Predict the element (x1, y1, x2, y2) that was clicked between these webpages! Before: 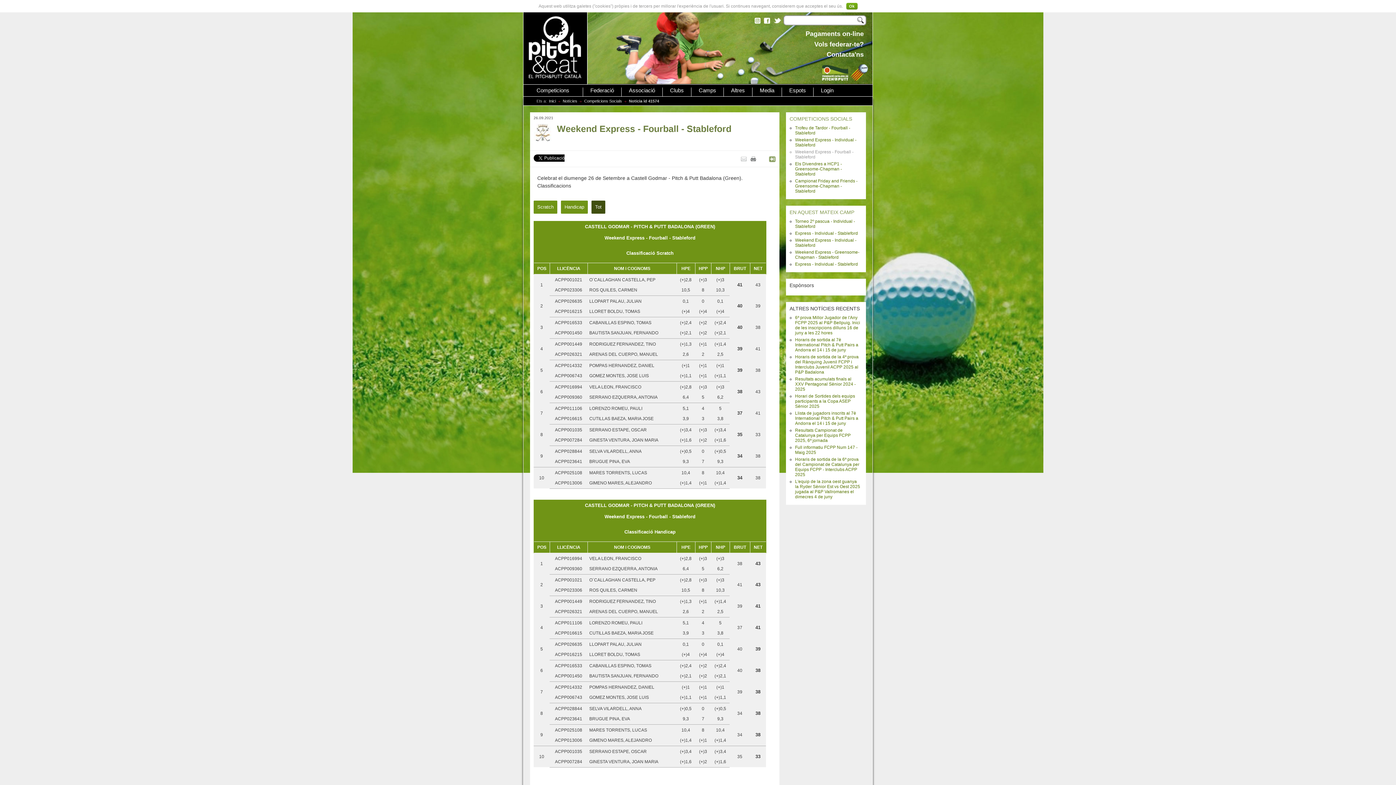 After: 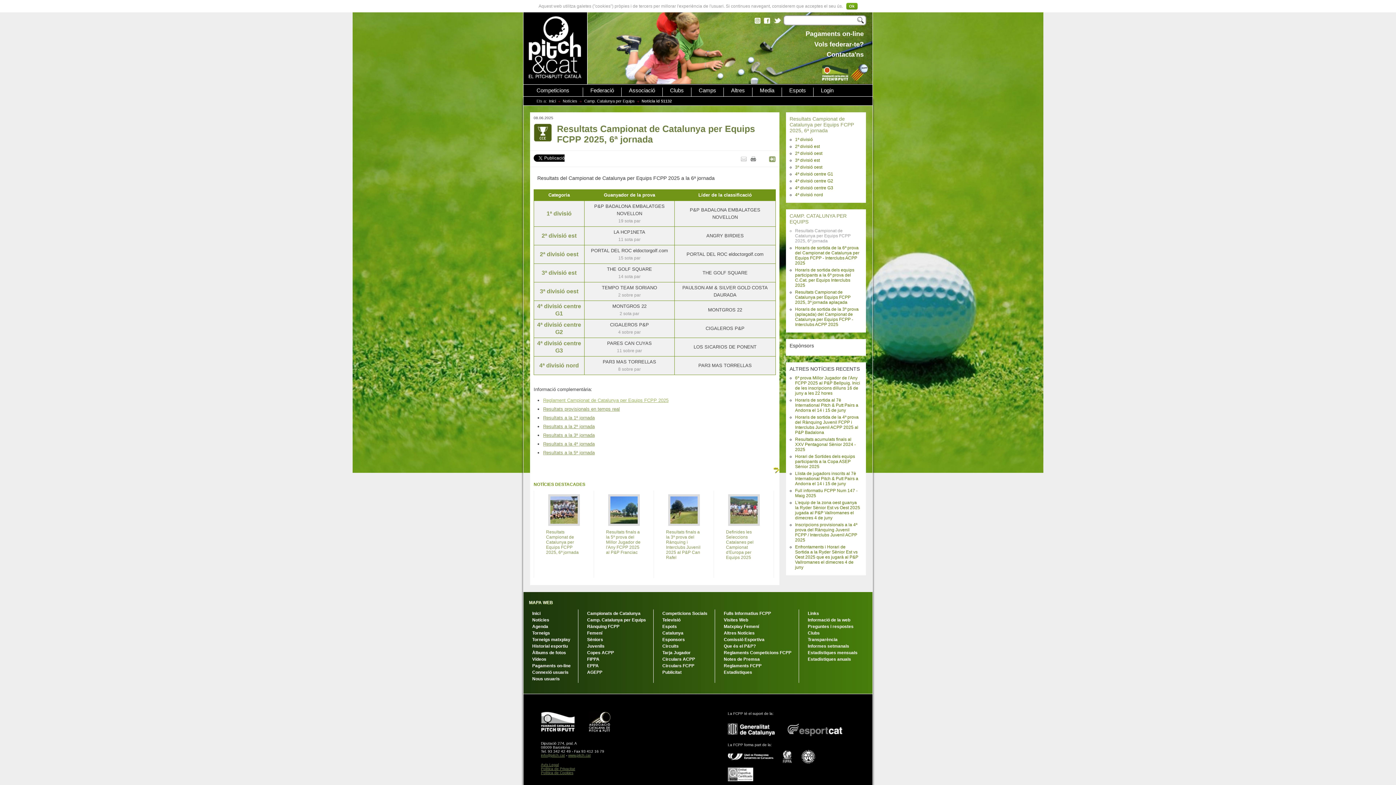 Action: bbox: (795, 428, 850, 443) label: Resultats Campionat de Catalunya per Equips FCPP 2025, 6ª jornada